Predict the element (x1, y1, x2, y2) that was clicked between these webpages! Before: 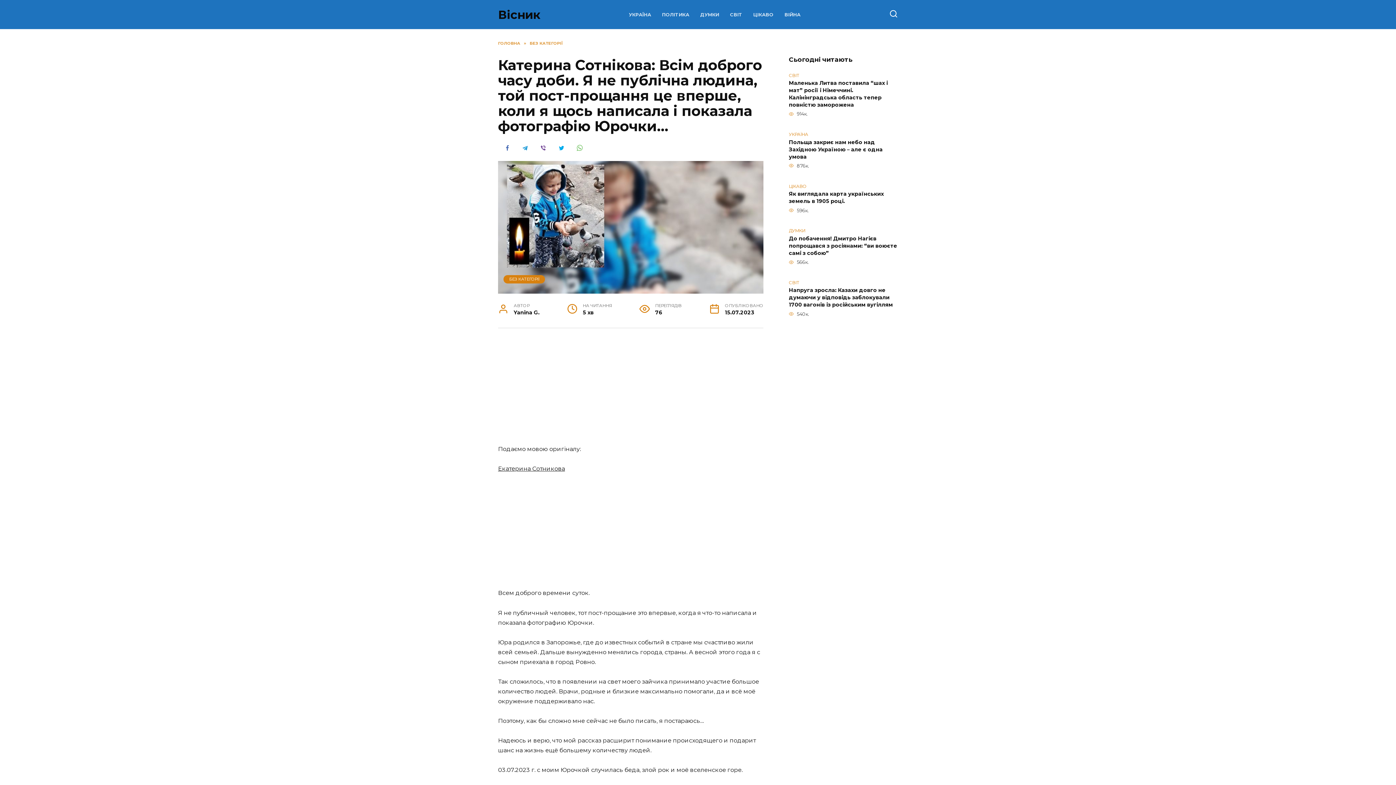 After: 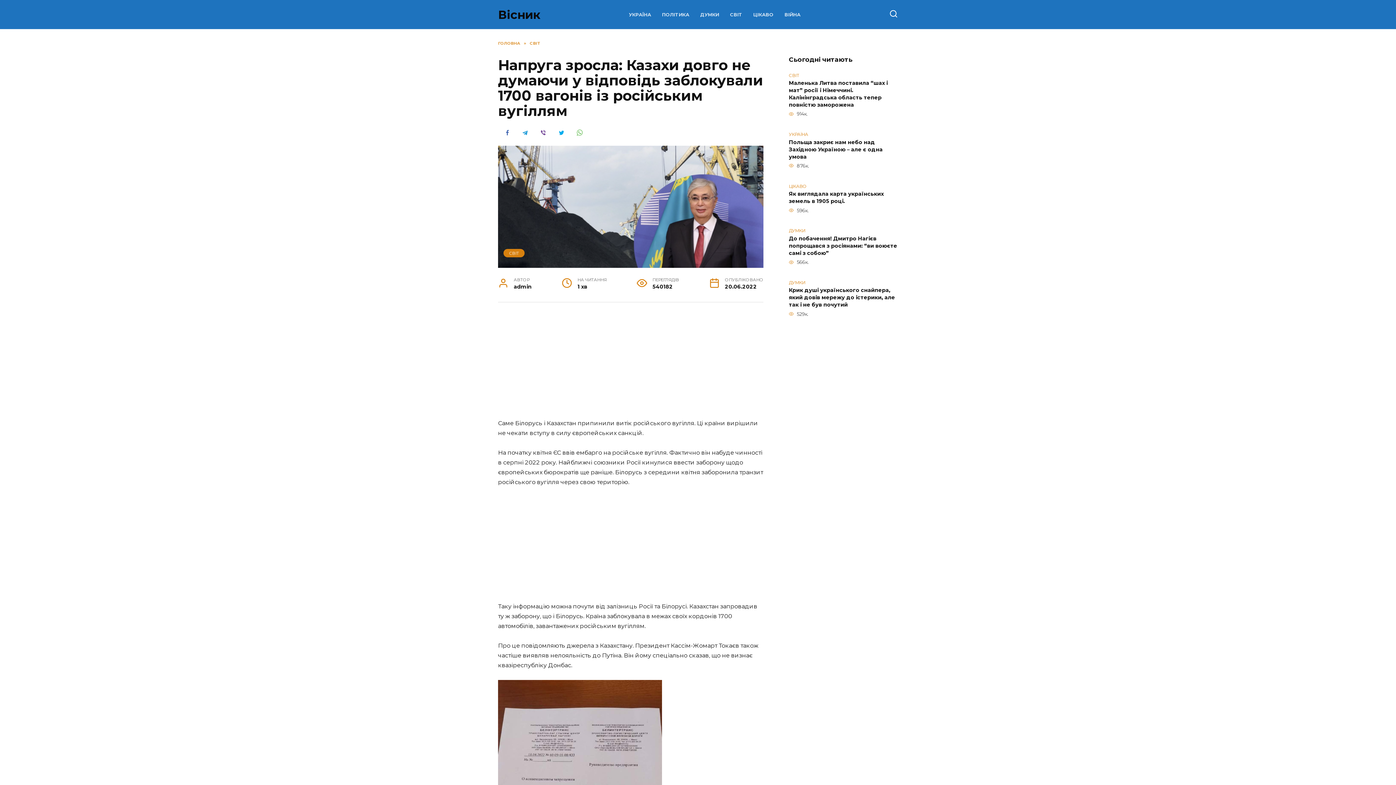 Action: label: Напруга зросла: Казахи довго не думаючи у відповідь заблокували 1700 вагонів із російським вугіллям bbox: (789, 286, 893, 308)